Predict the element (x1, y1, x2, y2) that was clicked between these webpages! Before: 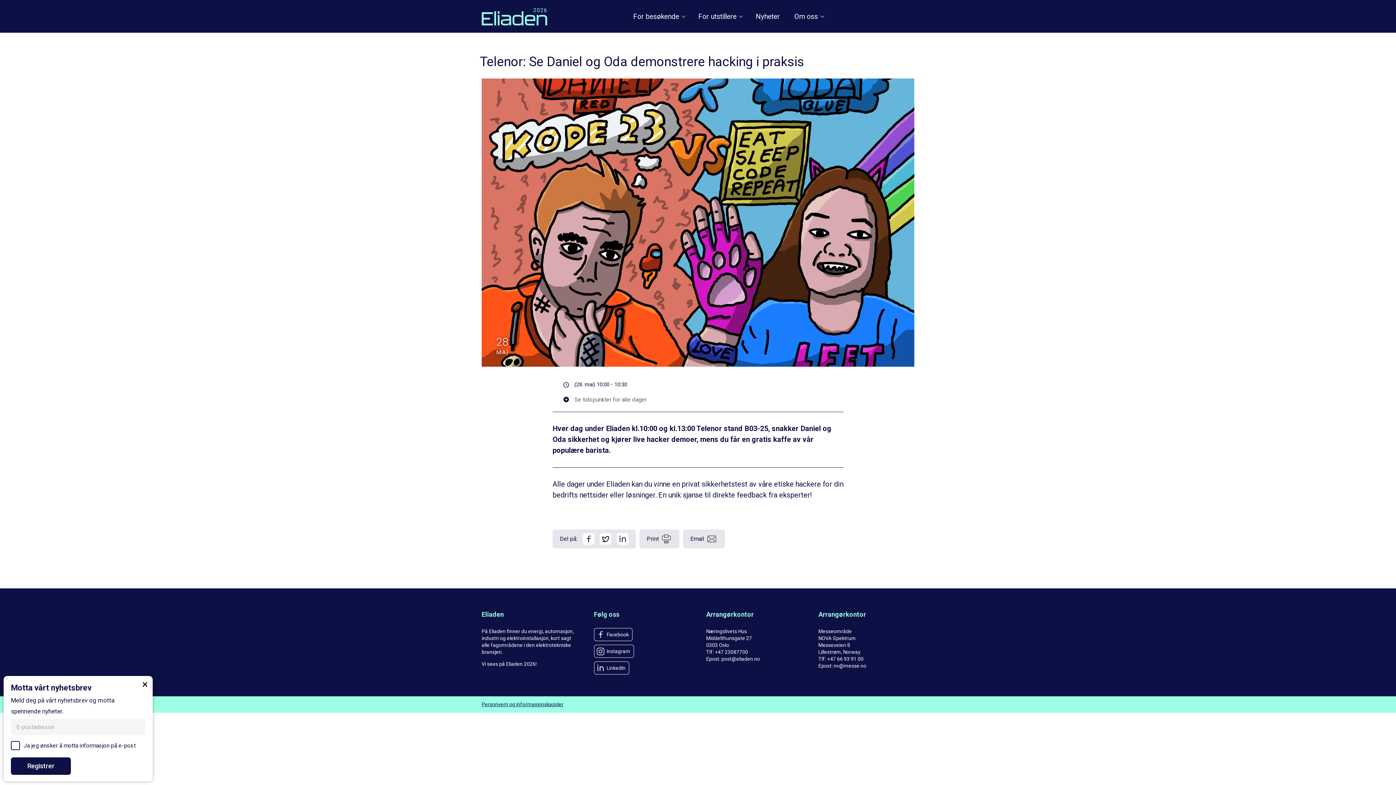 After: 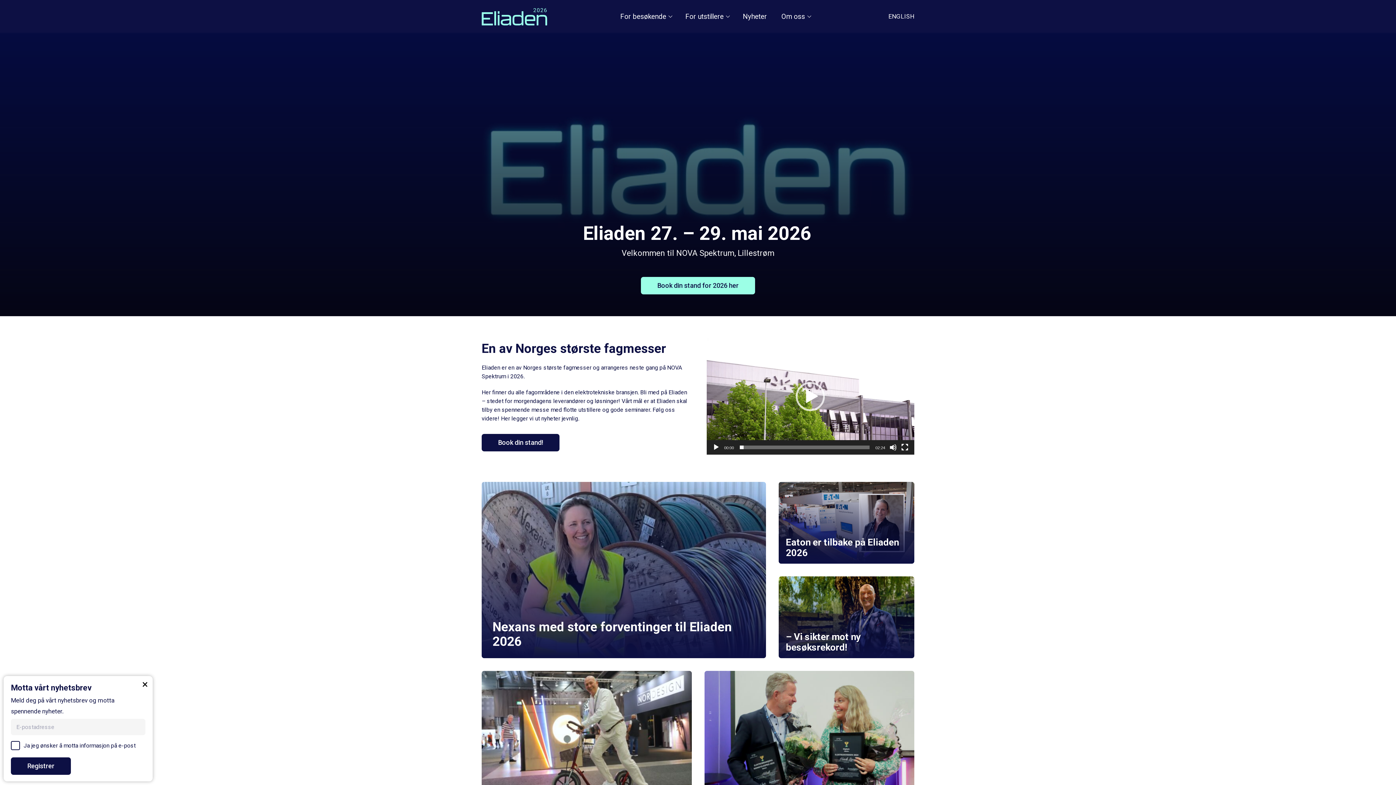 Action: bbox: (481, 3, 547, 29)